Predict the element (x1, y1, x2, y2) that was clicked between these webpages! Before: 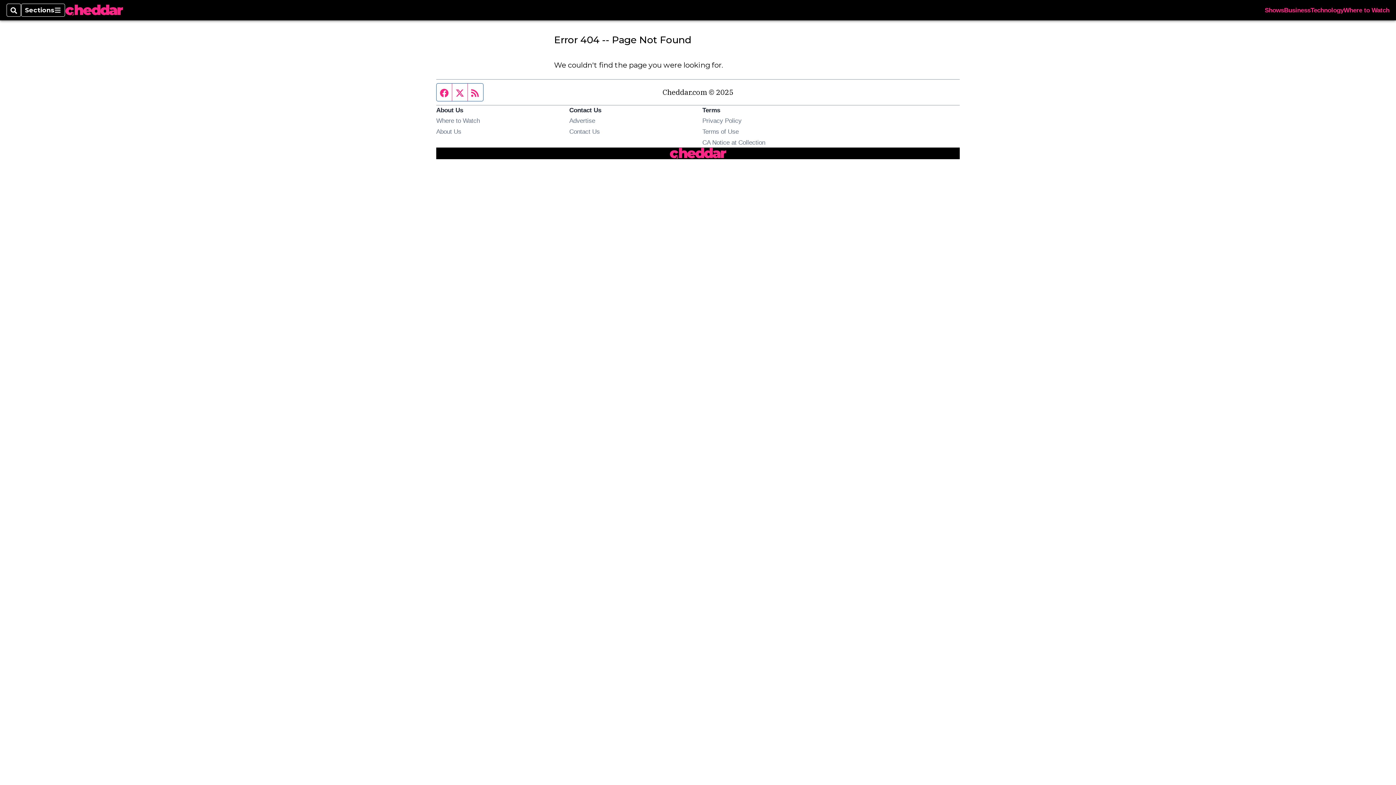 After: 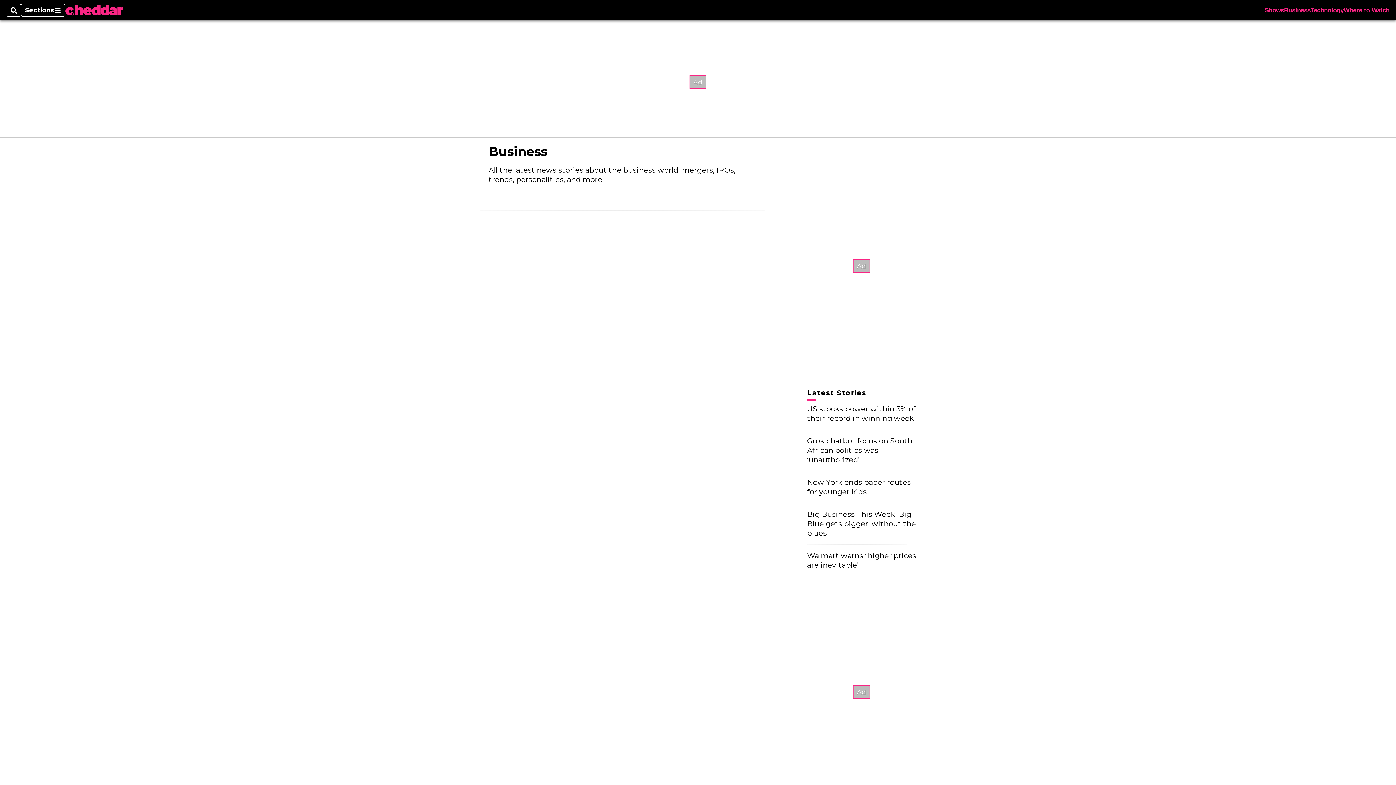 Action: bbox: (1284, 7, 1310, 13) label: Business